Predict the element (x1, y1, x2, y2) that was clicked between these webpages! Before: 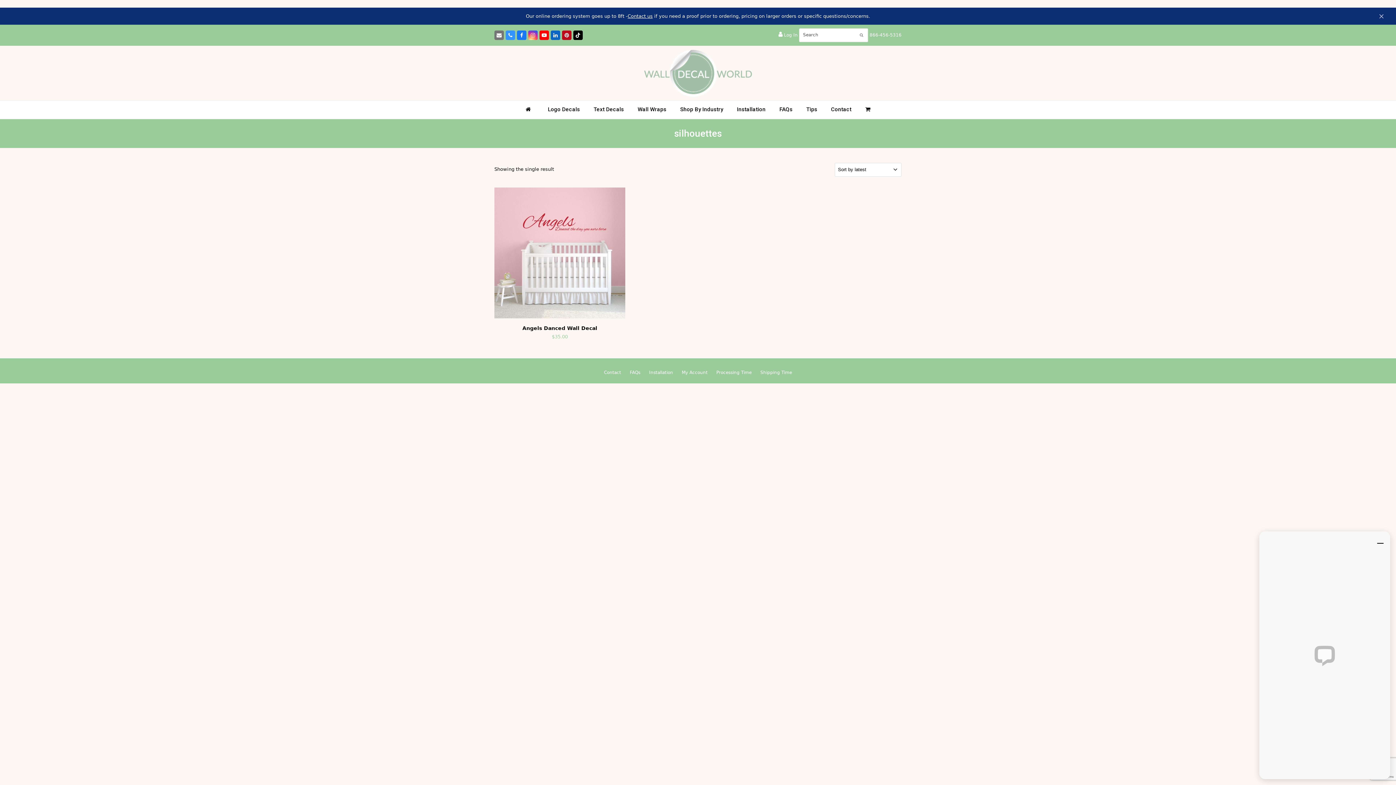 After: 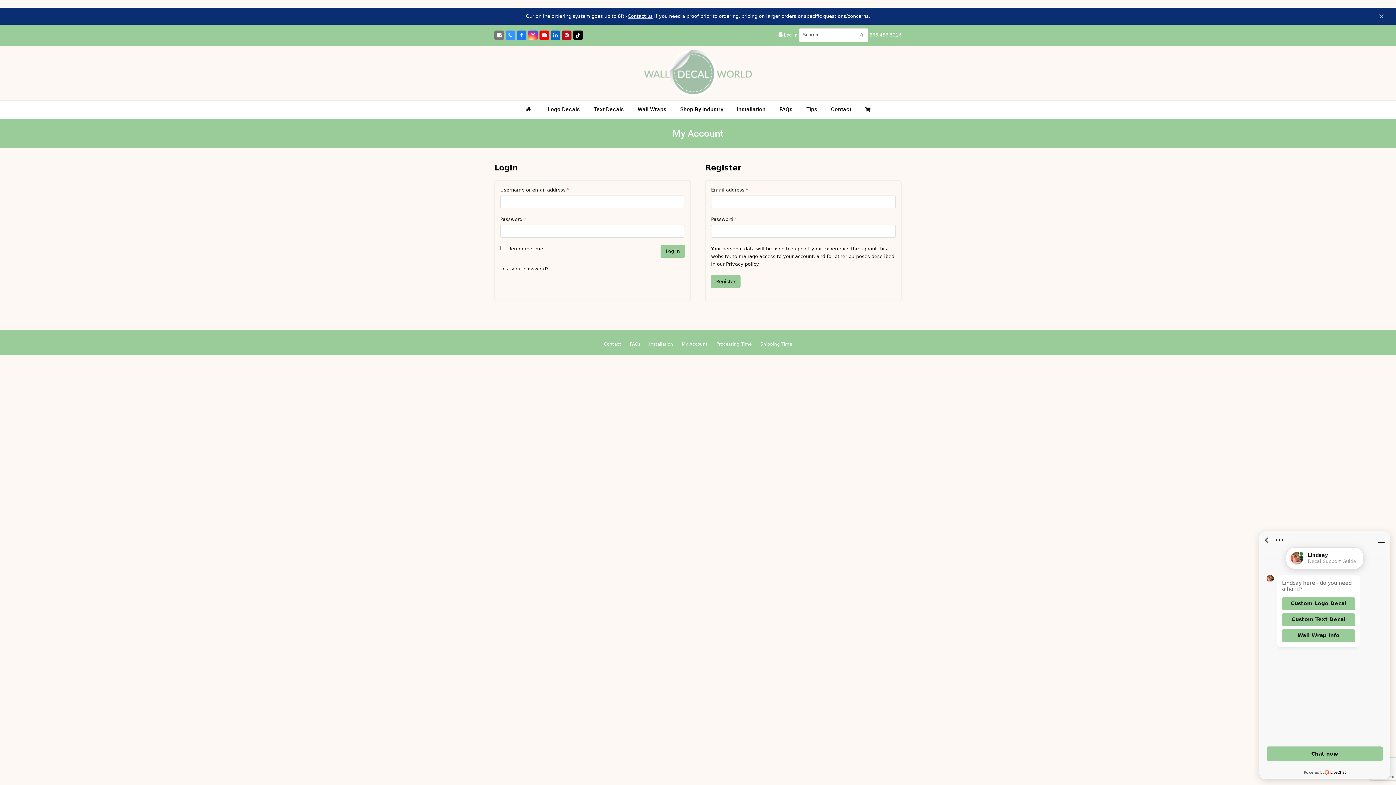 Action: bbox: (784, 32, 797, 37) label: Log In